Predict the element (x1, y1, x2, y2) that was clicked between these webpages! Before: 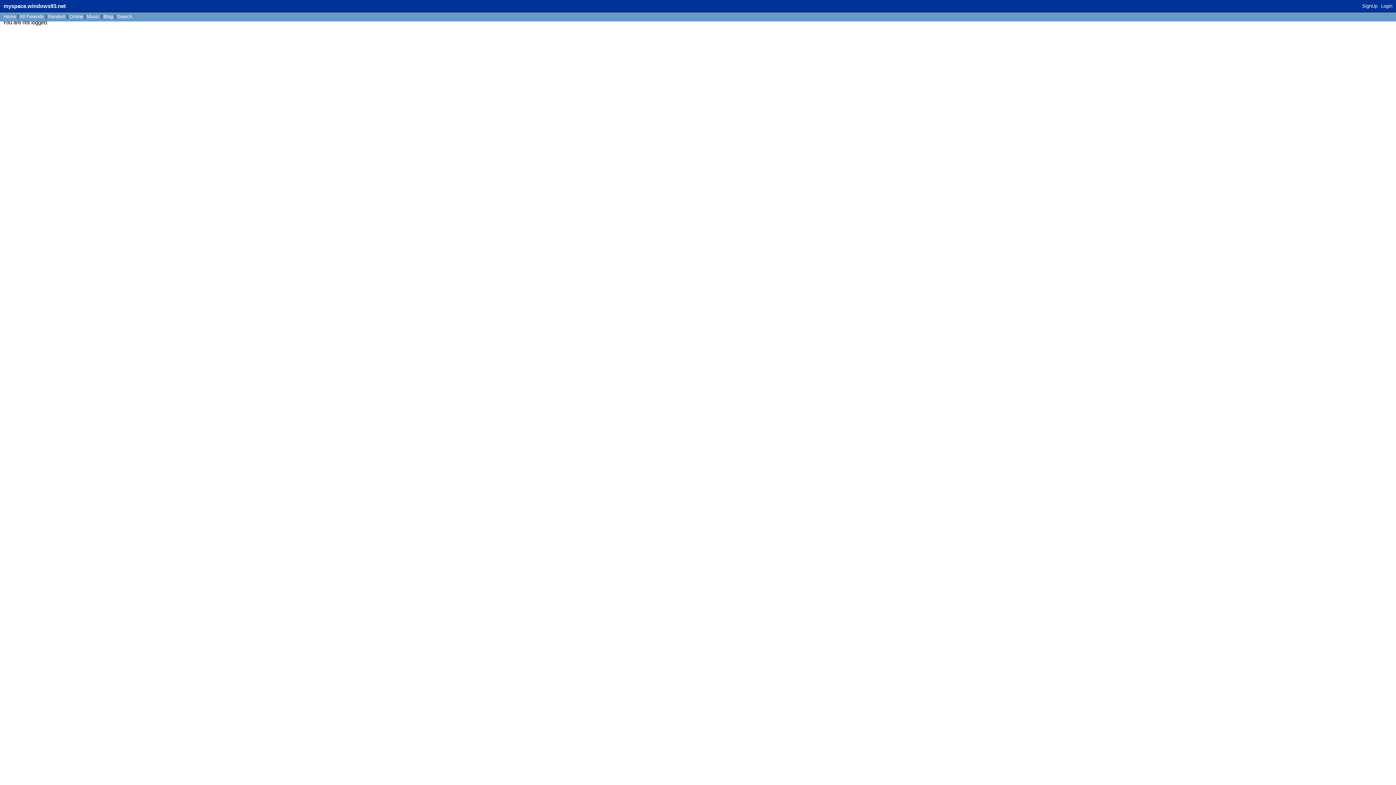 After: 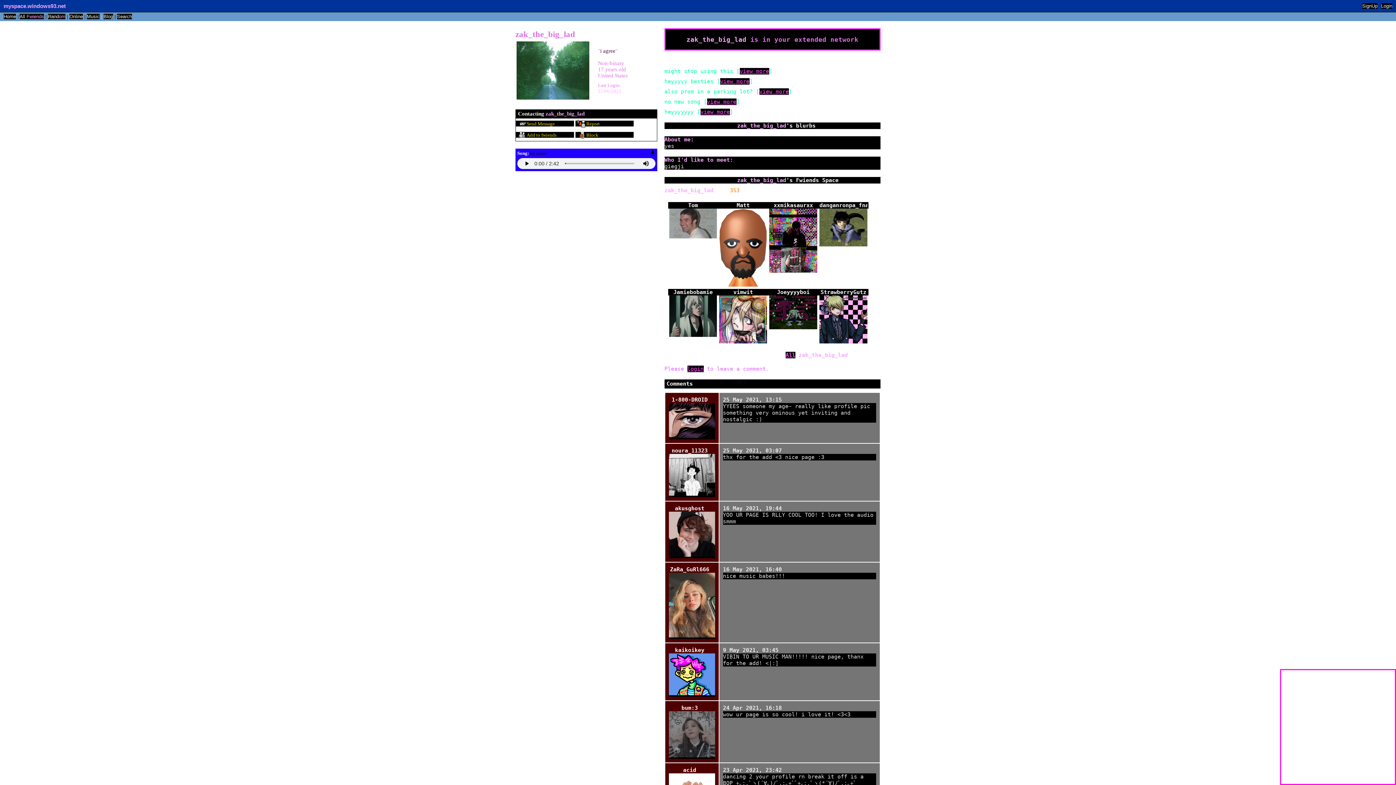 Action: label: Random bbox: (48, 13, 65, 19)